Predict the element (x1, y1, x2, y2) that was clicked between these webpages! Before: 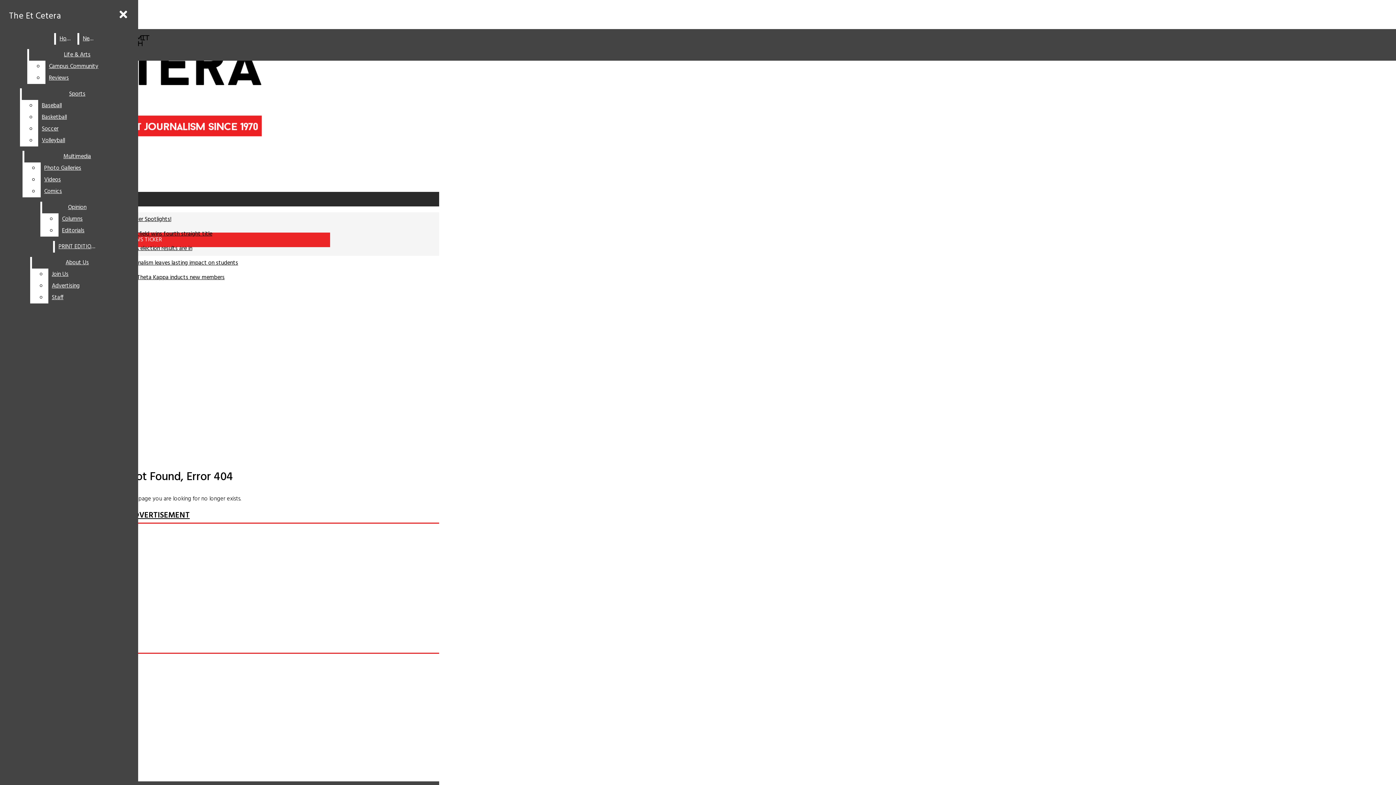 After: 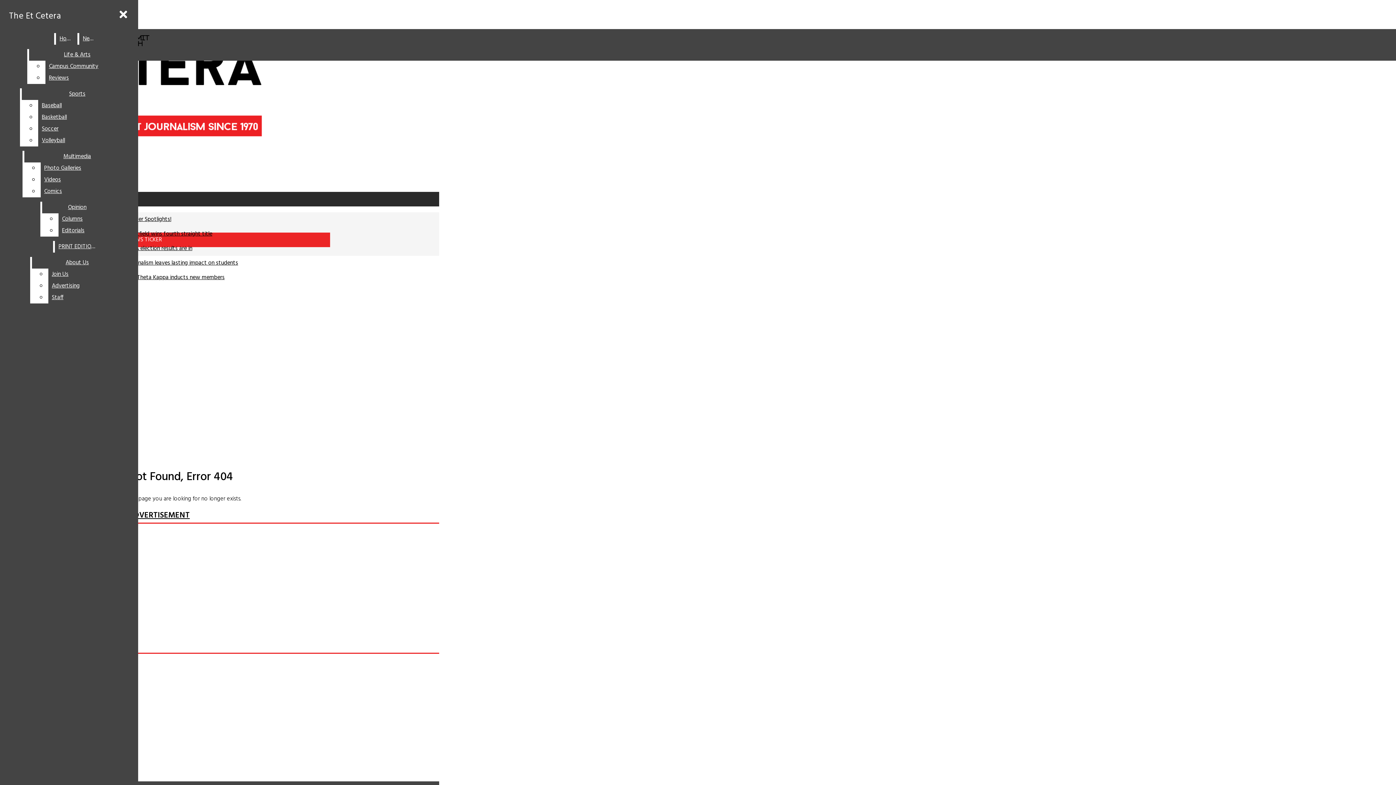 Action: label: About Us bbox: (31, 257, 122, 268)